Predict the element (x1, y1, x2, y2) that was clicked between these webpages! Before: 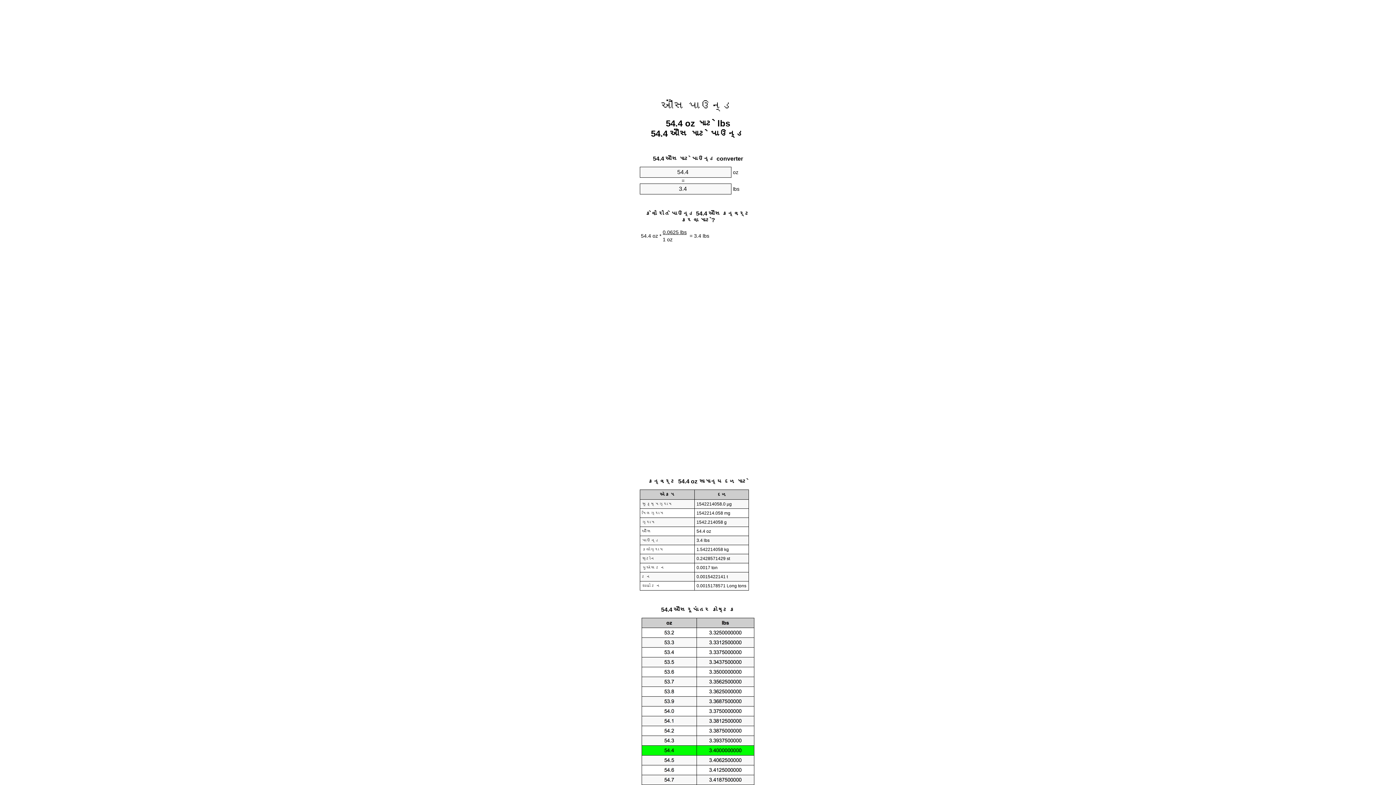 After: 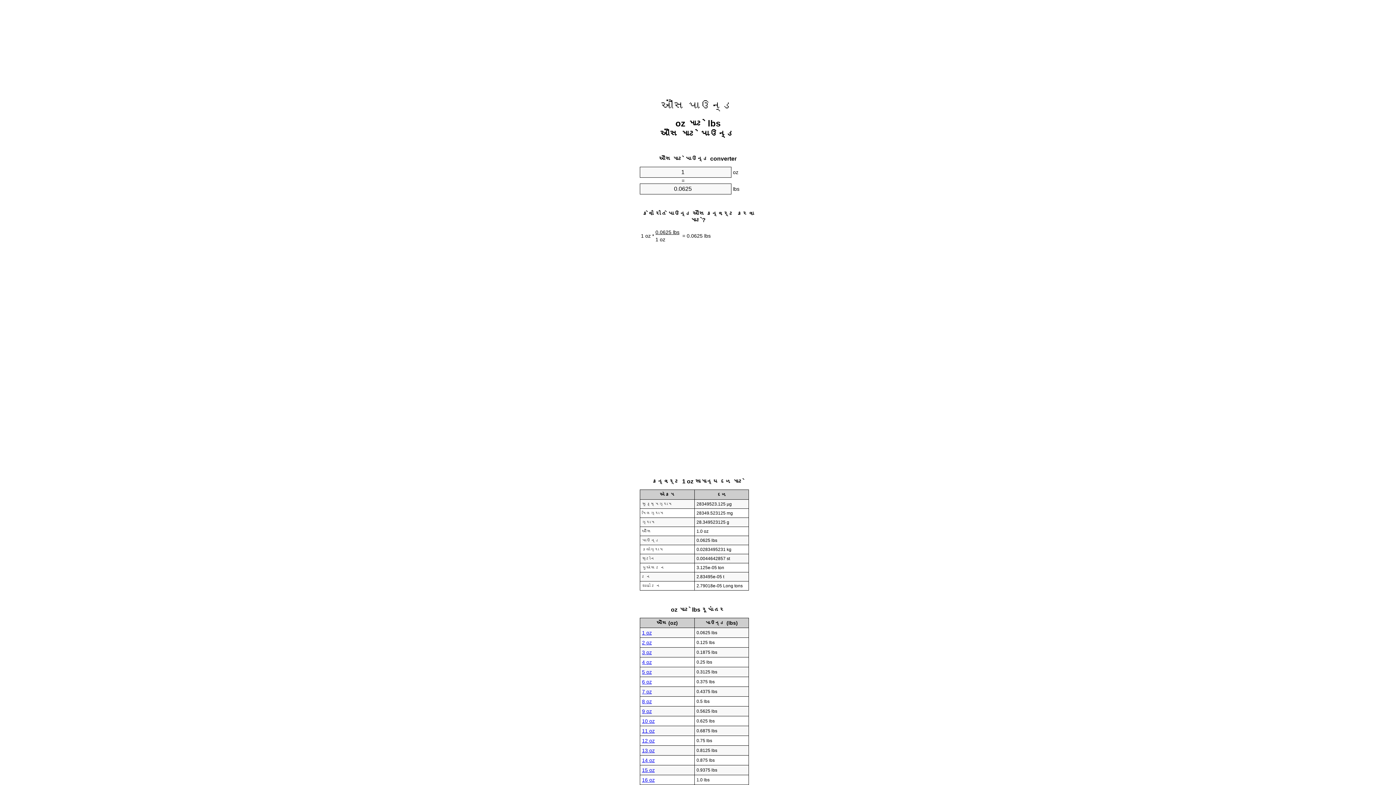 Action: bbox: (661, 99, 734, 112) label: ઔંસ પાઉન્ડ